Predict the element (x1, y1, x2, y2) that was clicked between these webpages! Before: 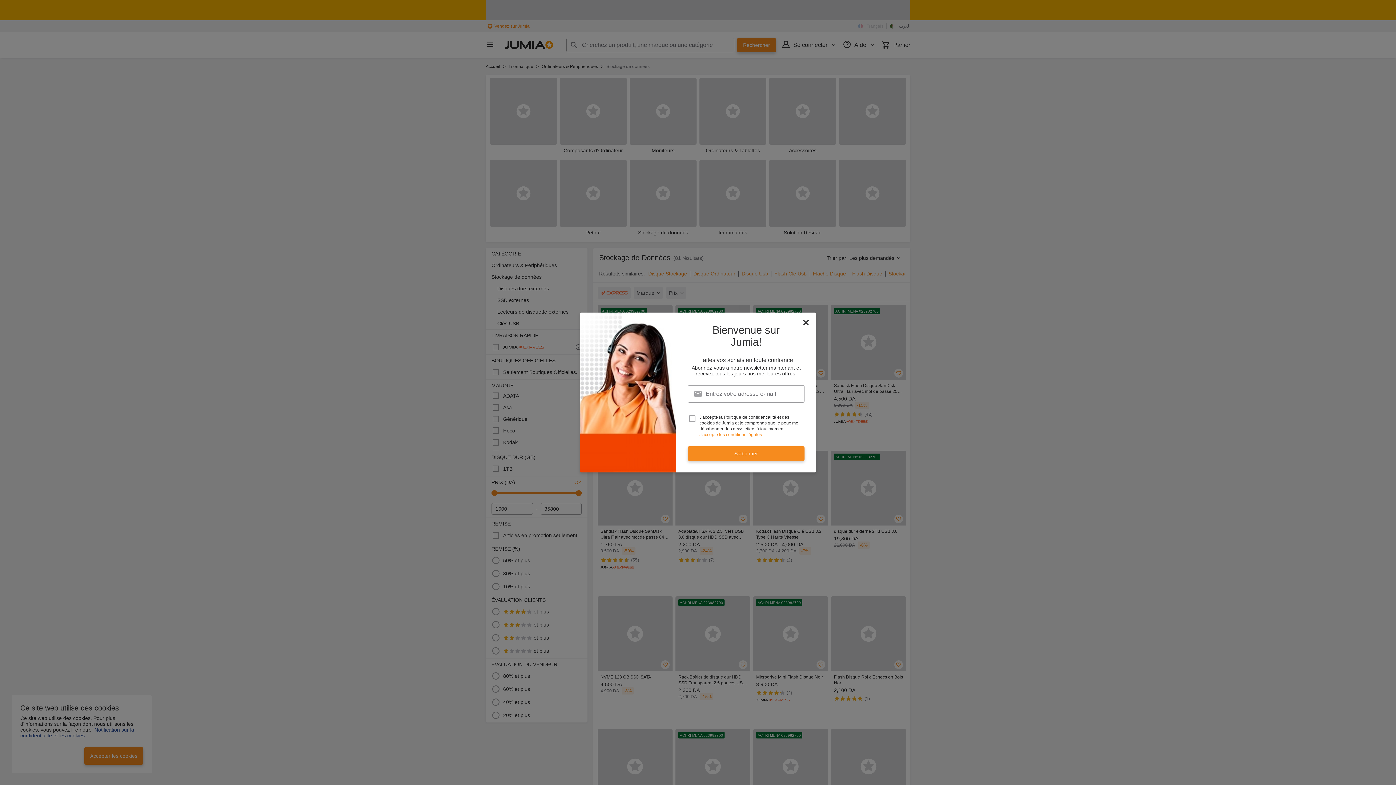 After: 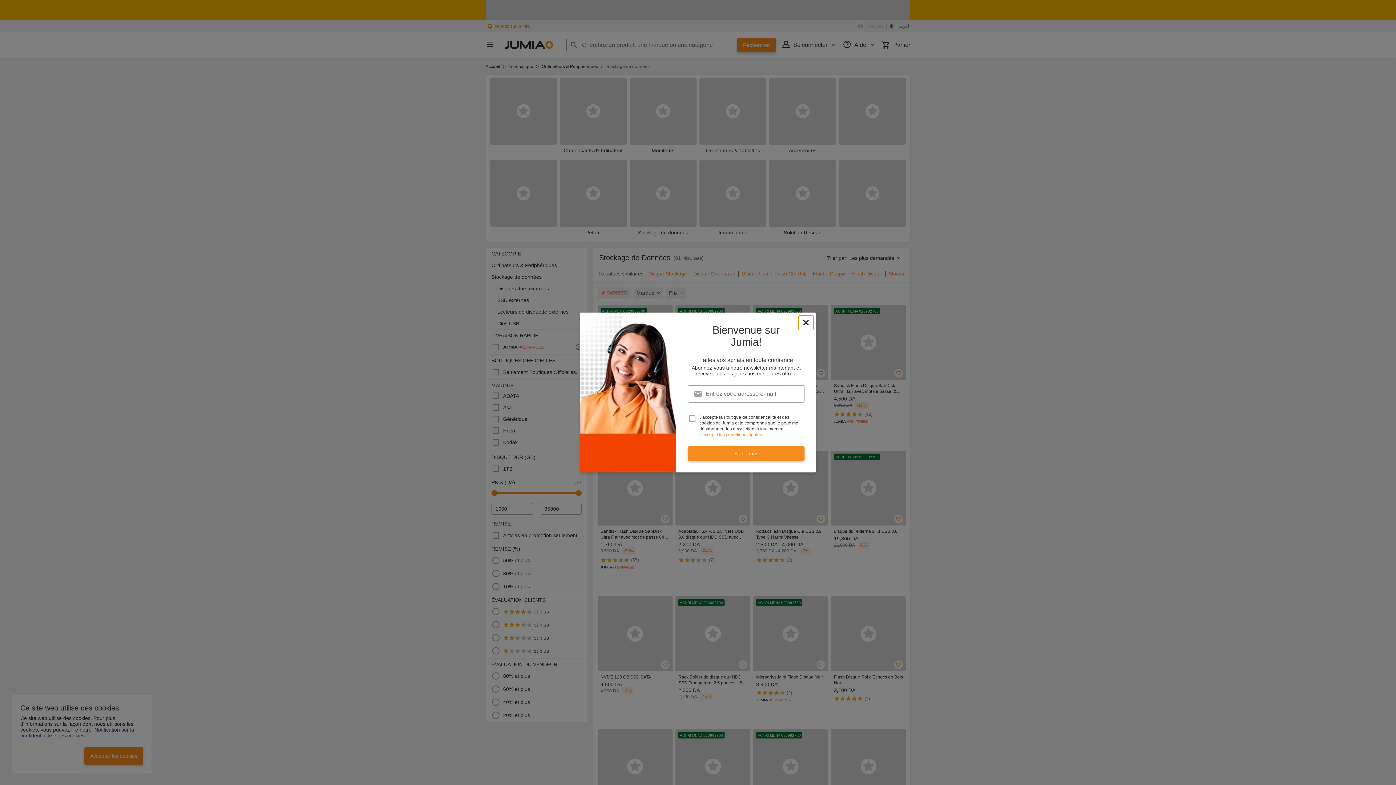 Action: label: newsletter_popup_close-cta bbox: (798, 315, 813, 330)